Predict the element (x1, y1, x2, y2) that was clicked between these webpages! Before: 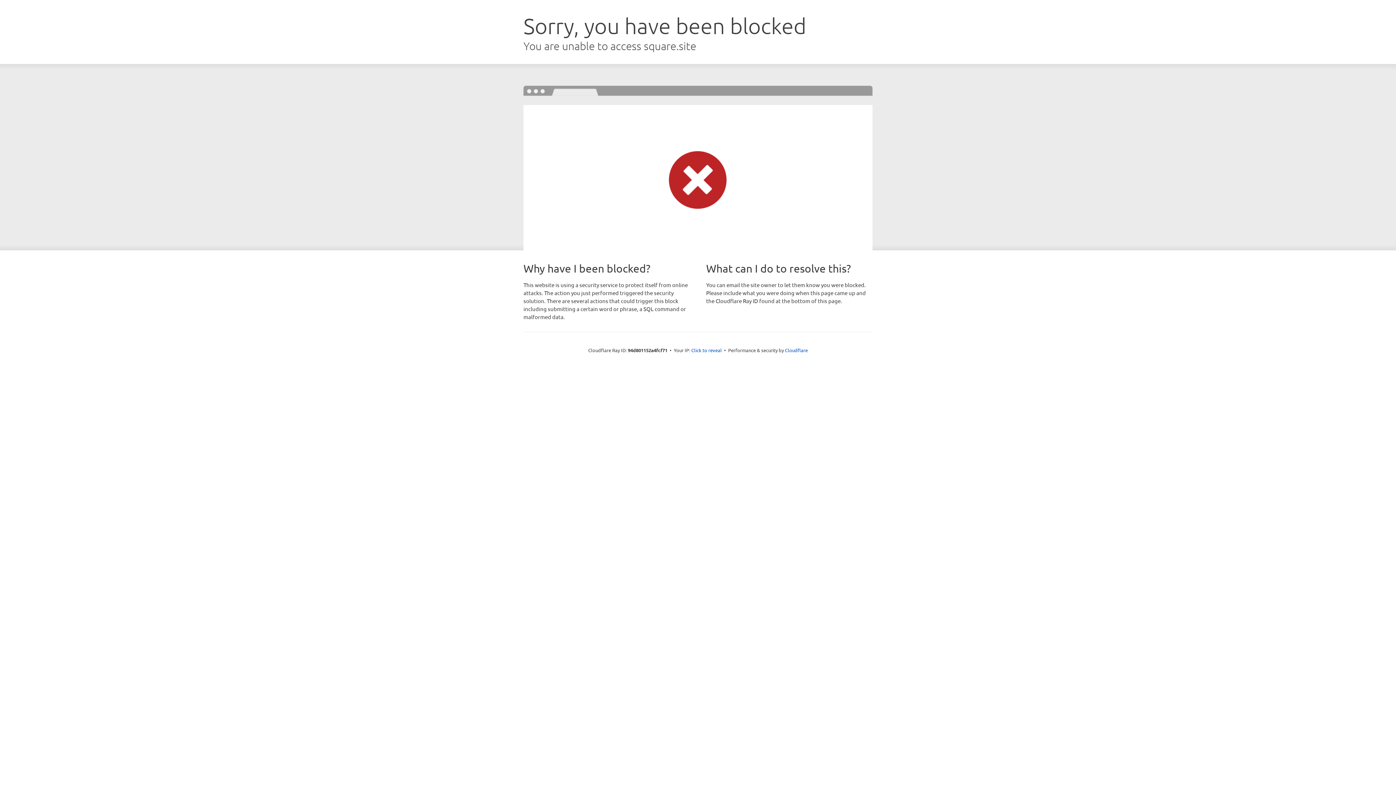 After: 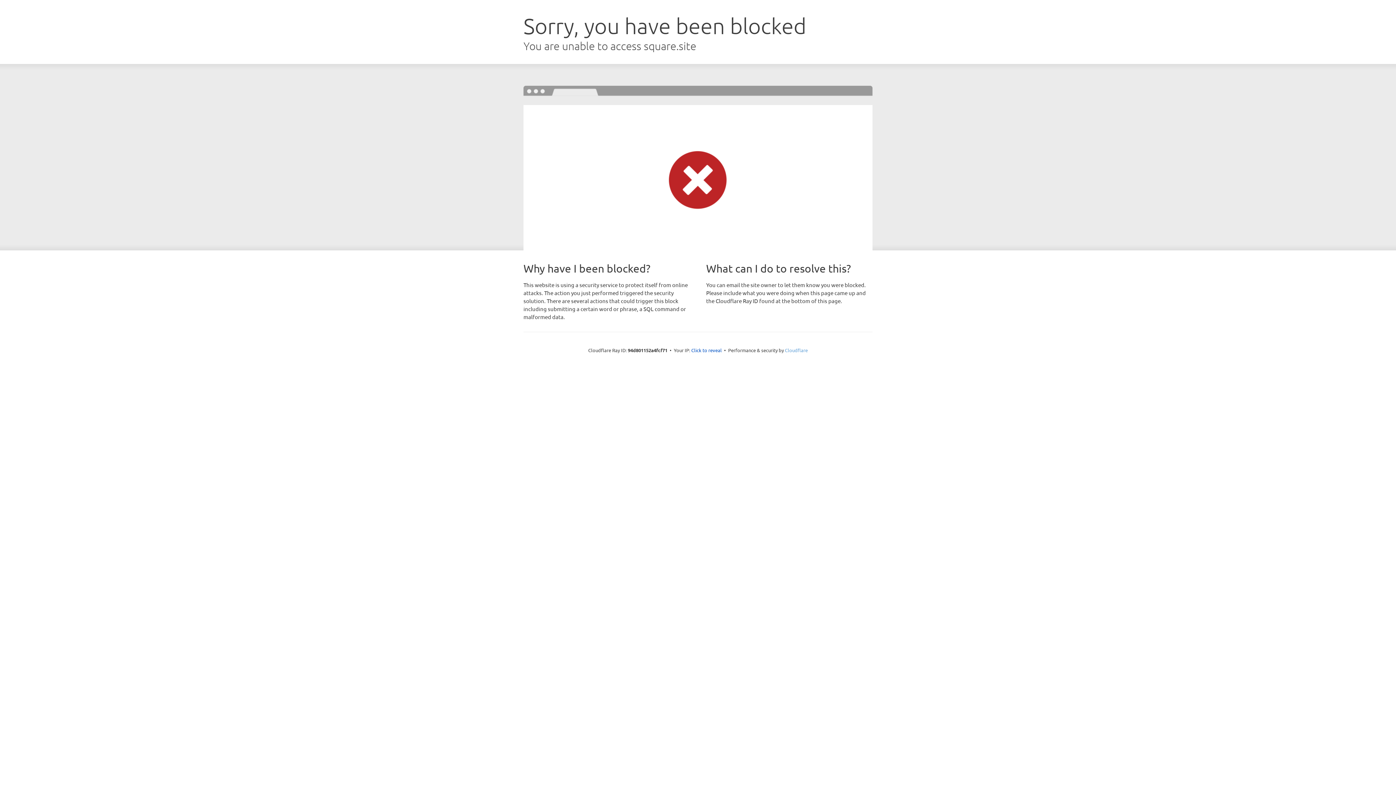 Action: label: Cloudflare bbox: (785, 347, 808, 353)